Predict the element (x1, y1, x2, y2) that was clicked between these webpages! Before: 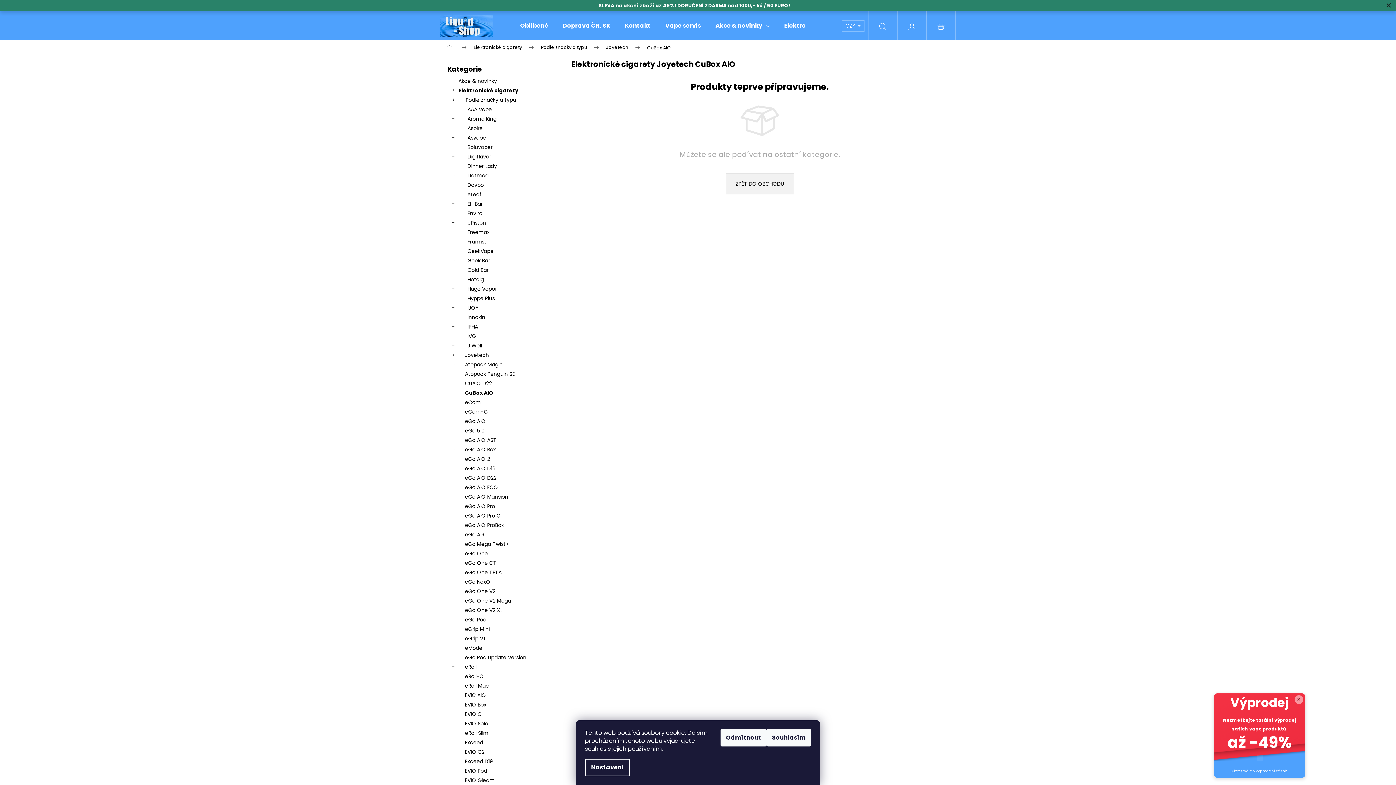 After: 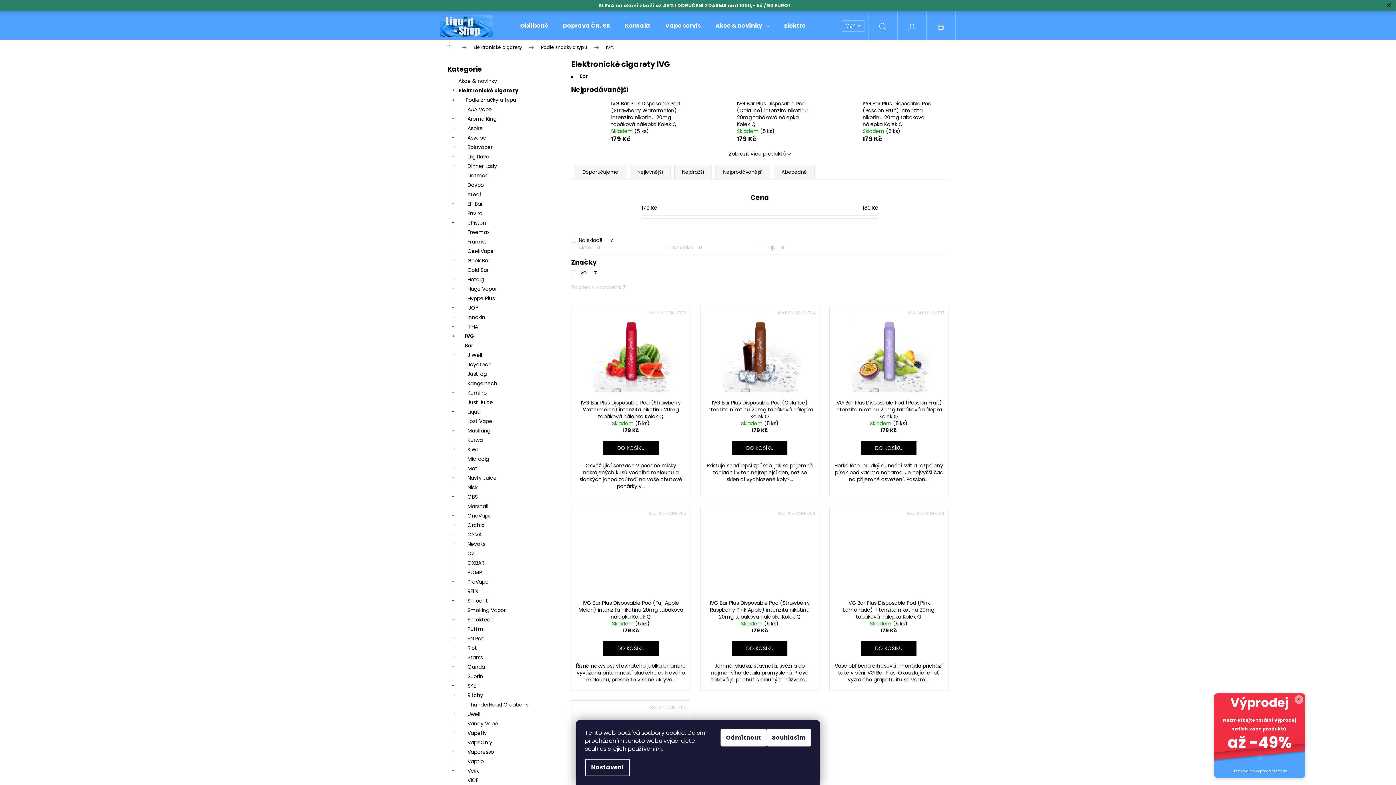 Action: bbox: (447, 331, 556, 341) label: IVG
 